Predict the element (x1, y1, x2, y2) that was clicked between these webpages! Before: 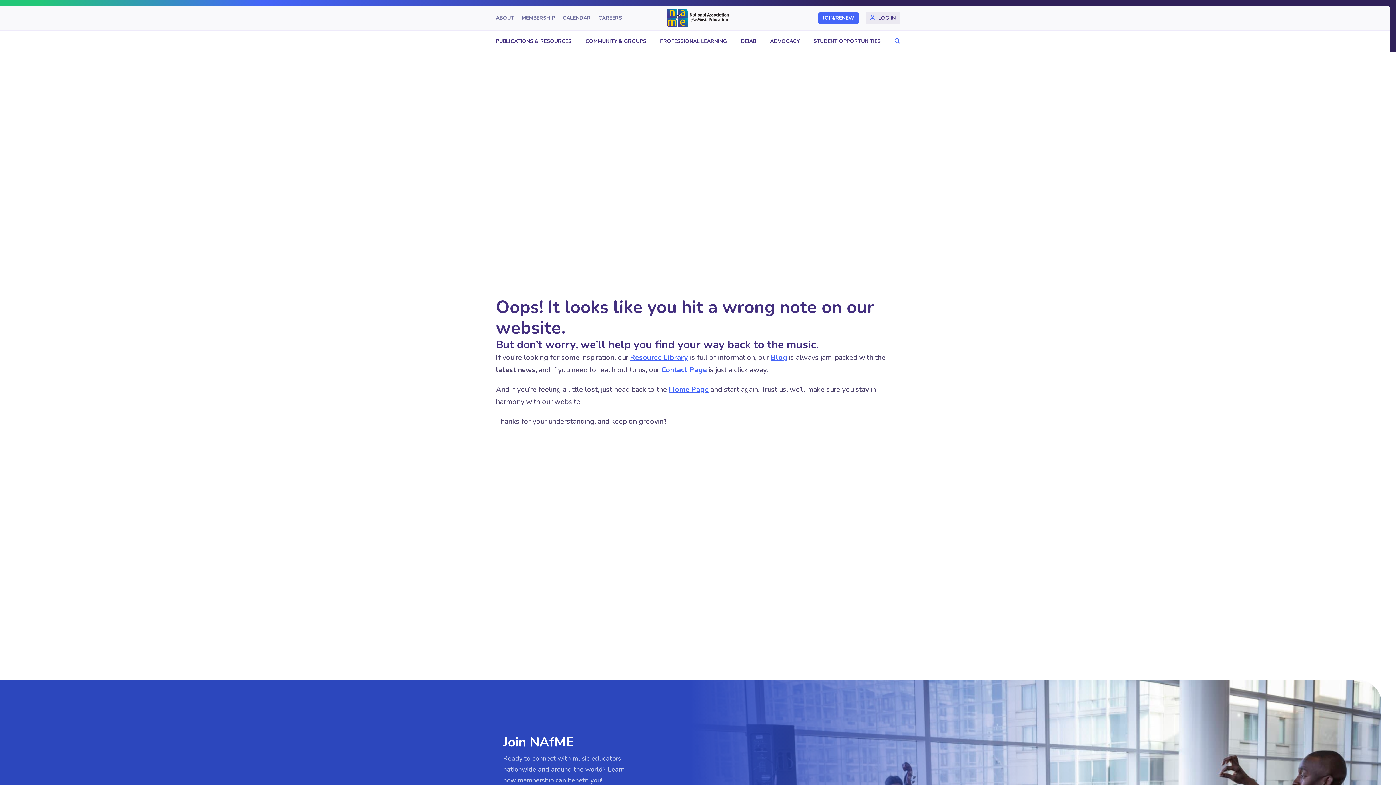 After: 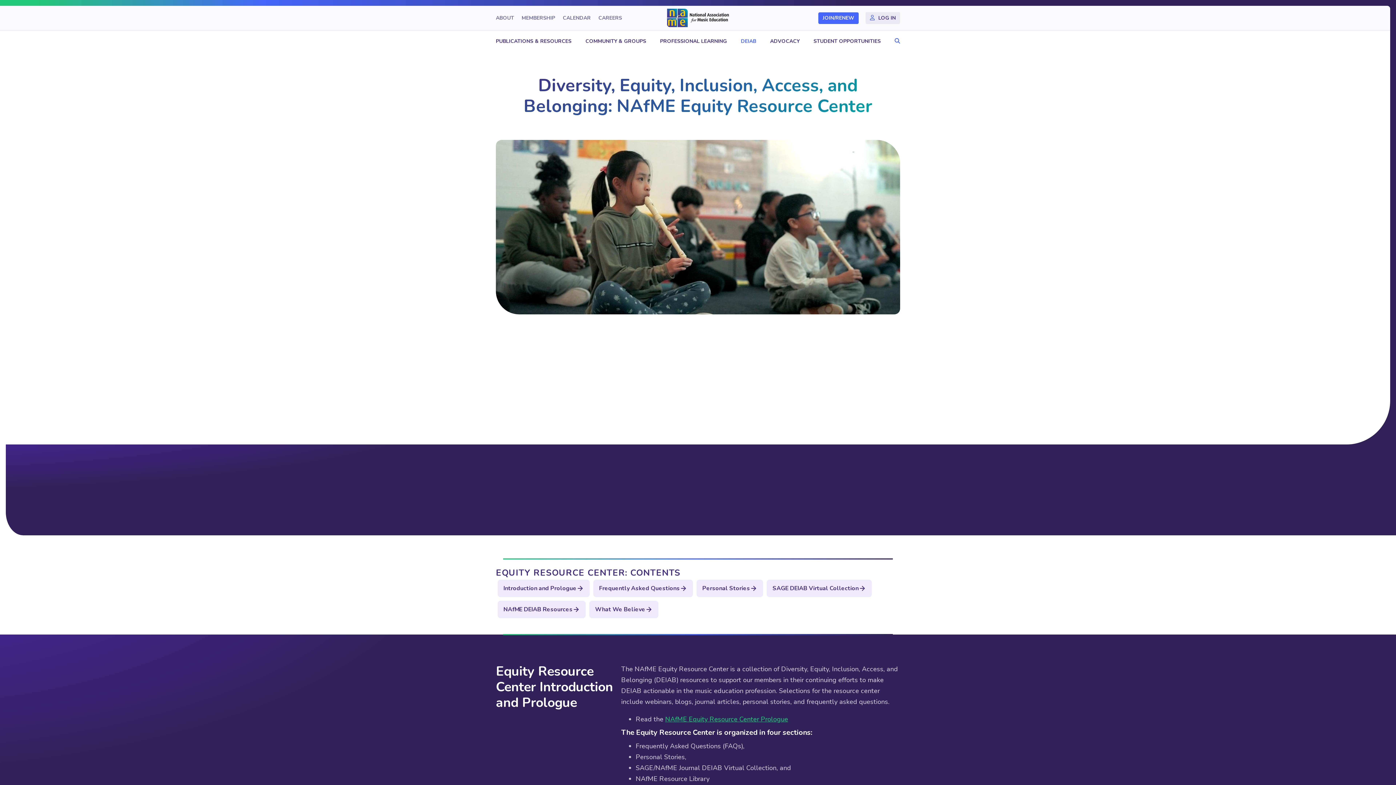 Action: bbox: (737, 31, 759, 51) label: DEIAB